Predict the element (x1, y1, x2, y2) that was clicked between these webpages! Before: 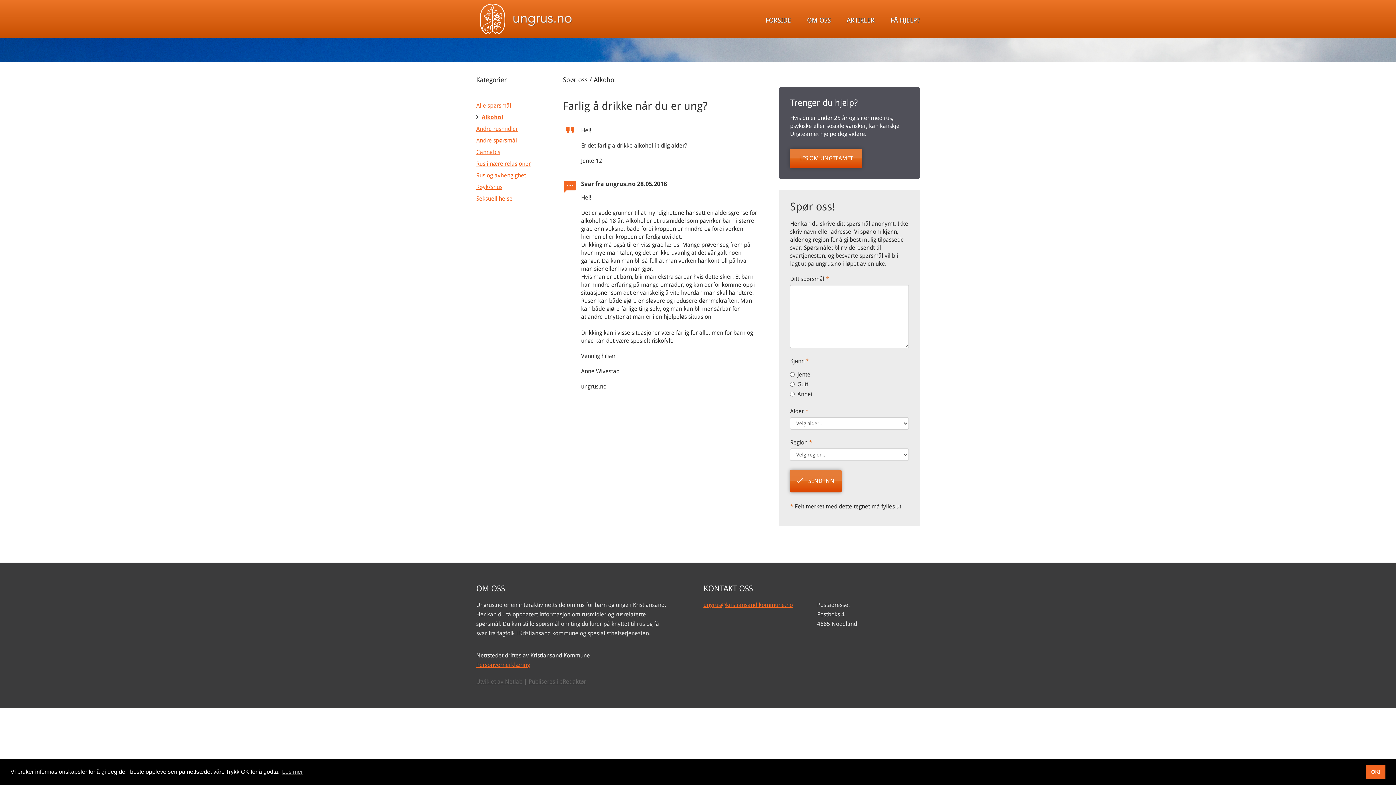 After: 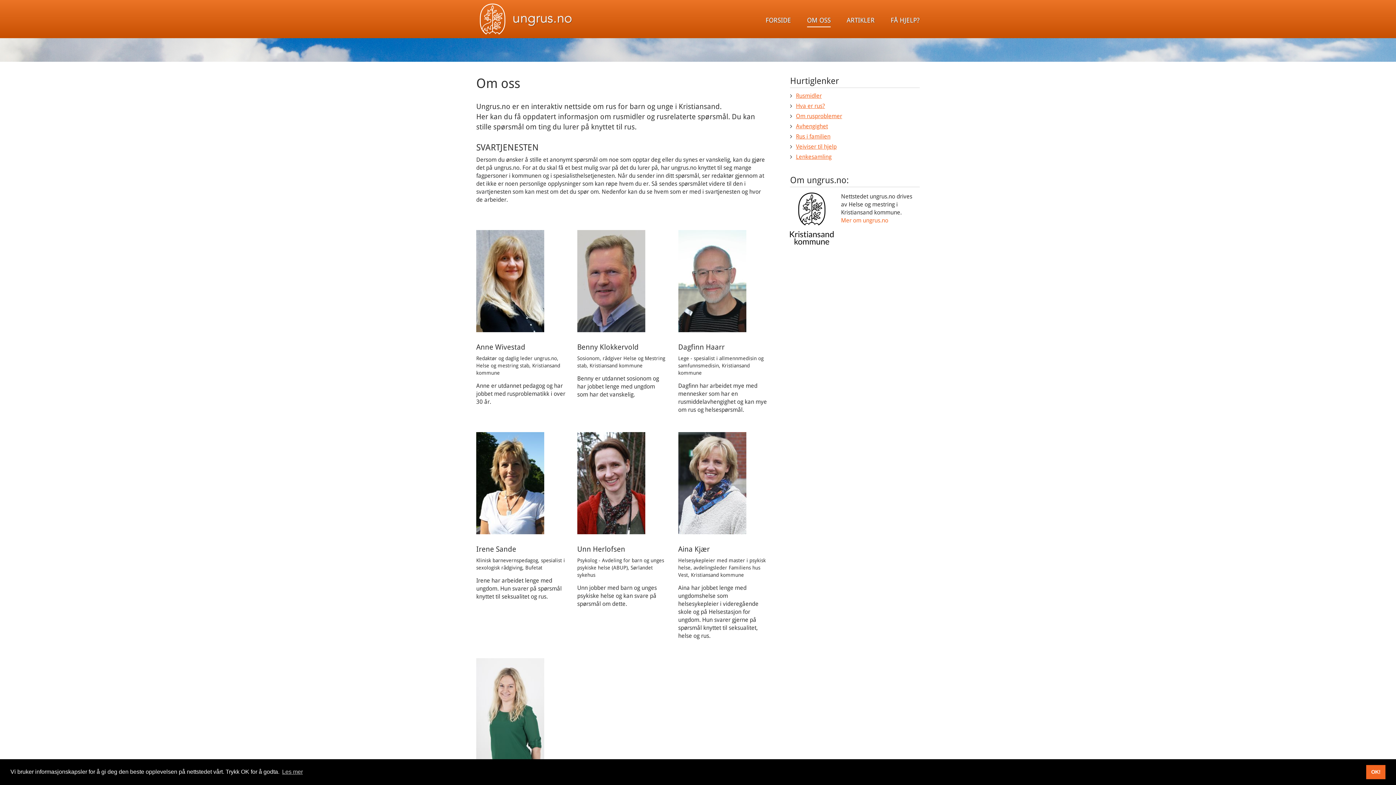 Action: label: OM OSS bbox: (807, 13, 830, 26)